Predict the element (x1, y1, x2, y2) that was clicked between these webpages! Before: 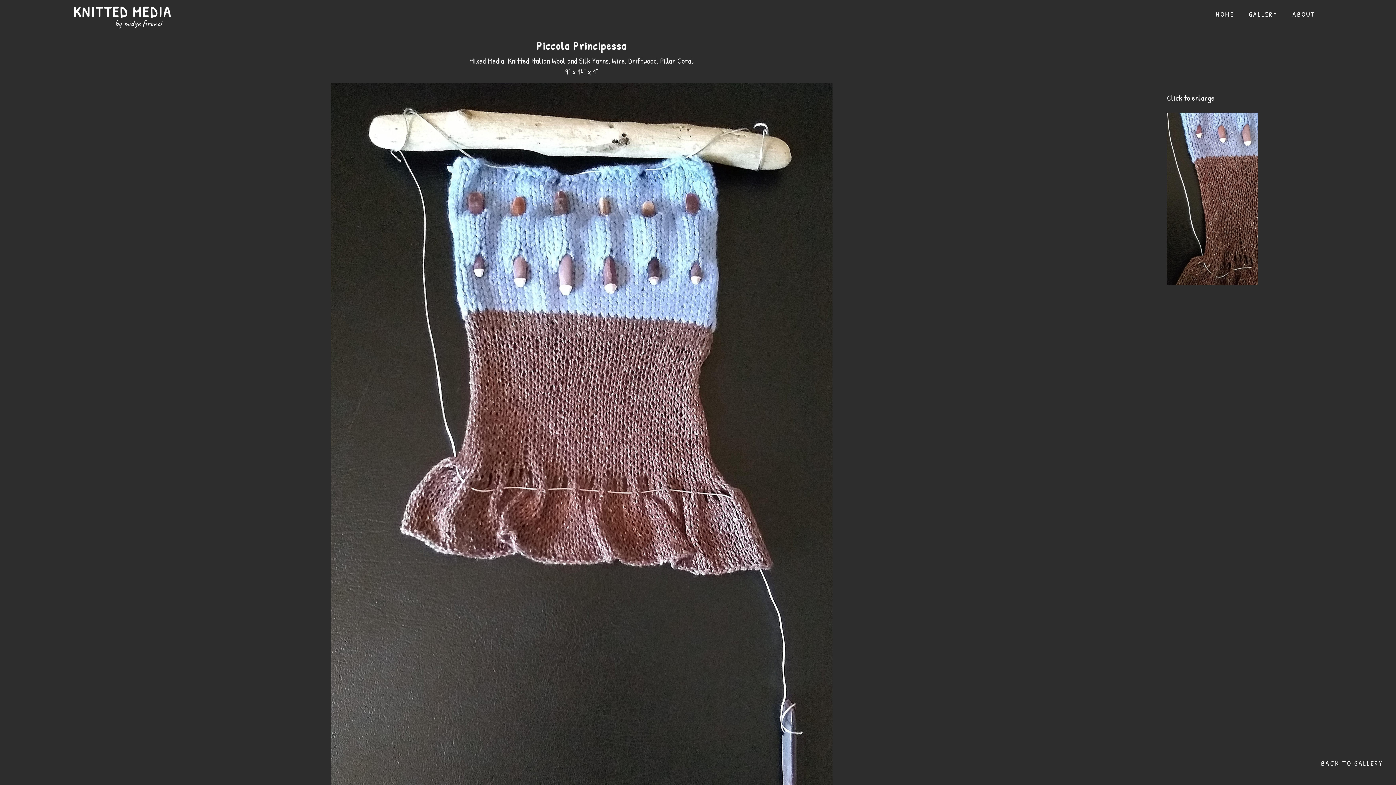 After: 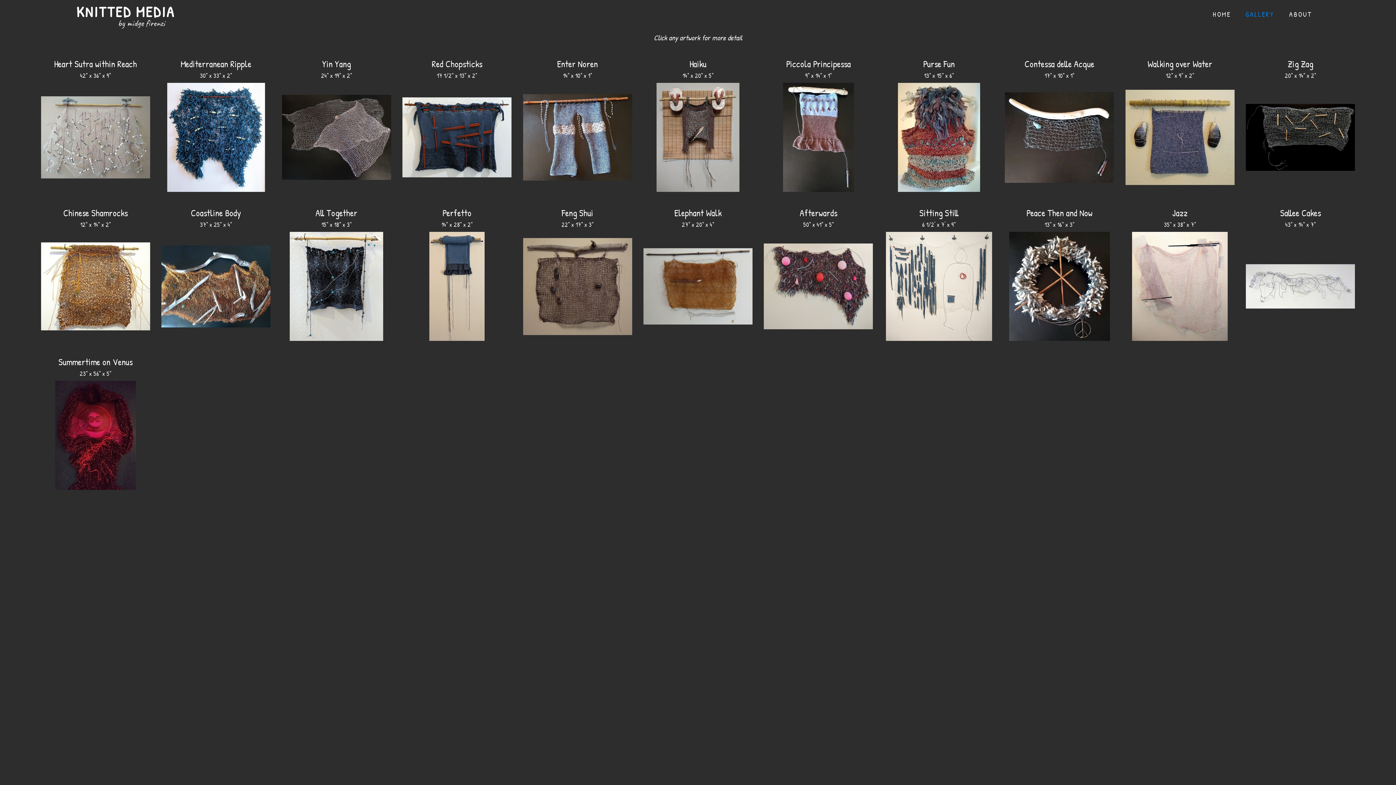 Action: bbox: (1241, 3, 1285, 25) label: GALLERY